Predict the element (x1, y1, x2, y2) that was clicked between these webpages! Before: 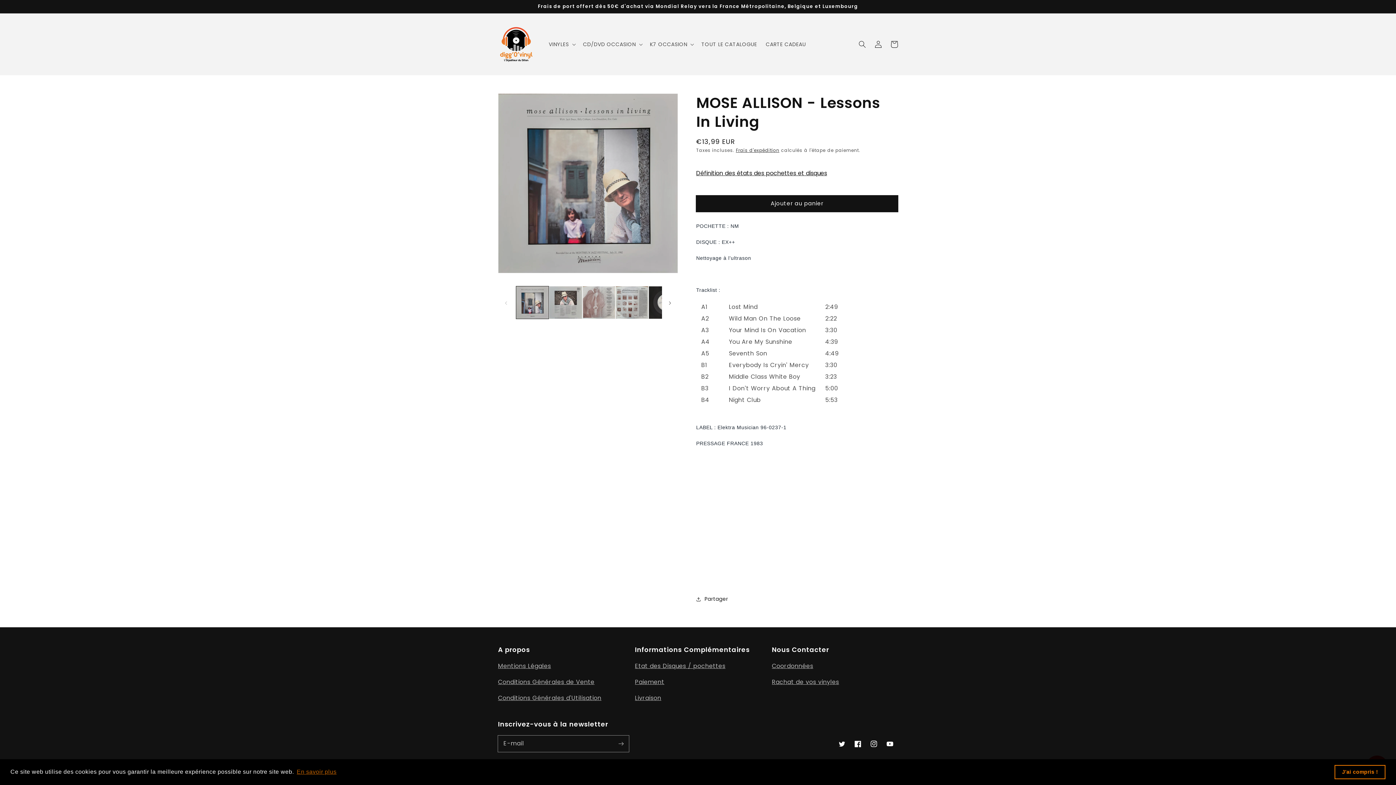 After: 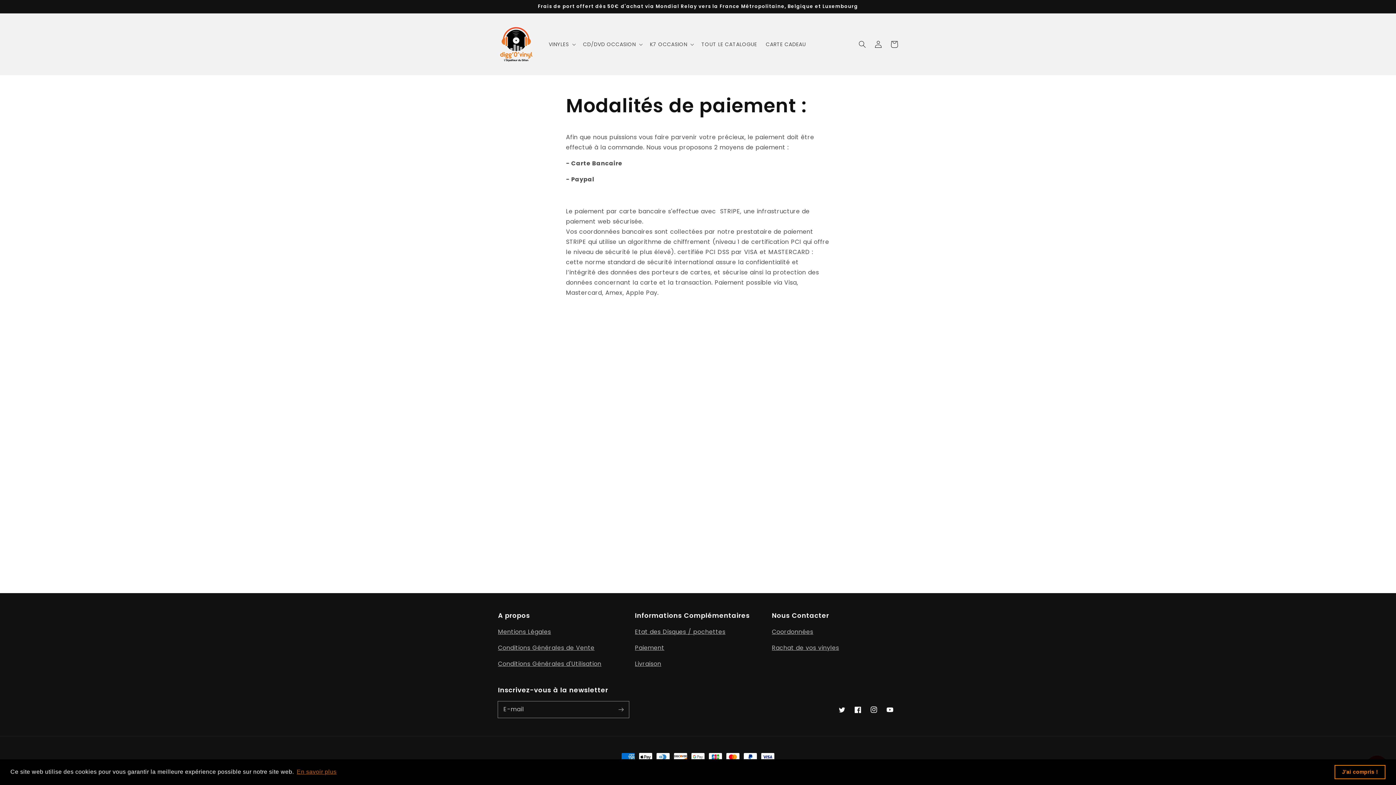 Action: bbox: (635, 678, 664, 686) label: Paiement